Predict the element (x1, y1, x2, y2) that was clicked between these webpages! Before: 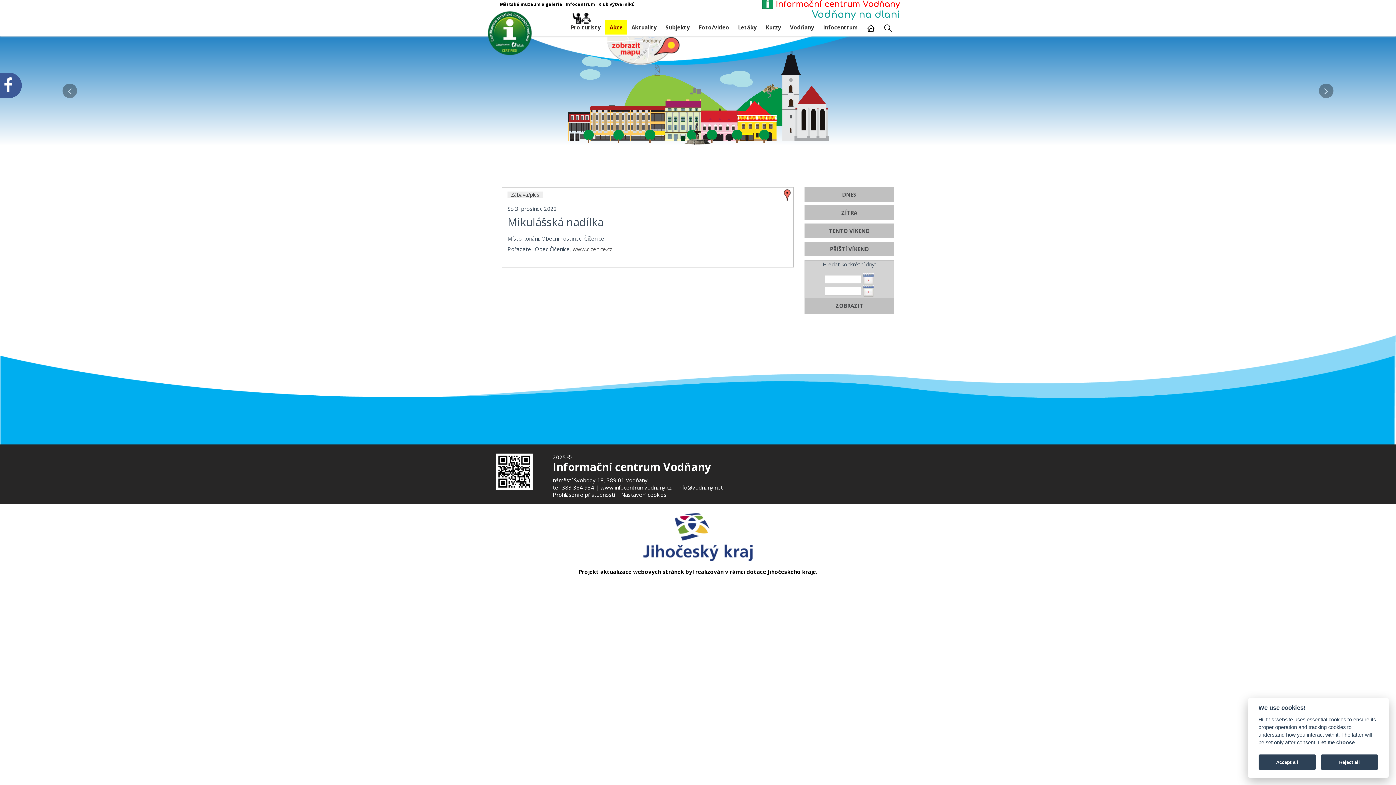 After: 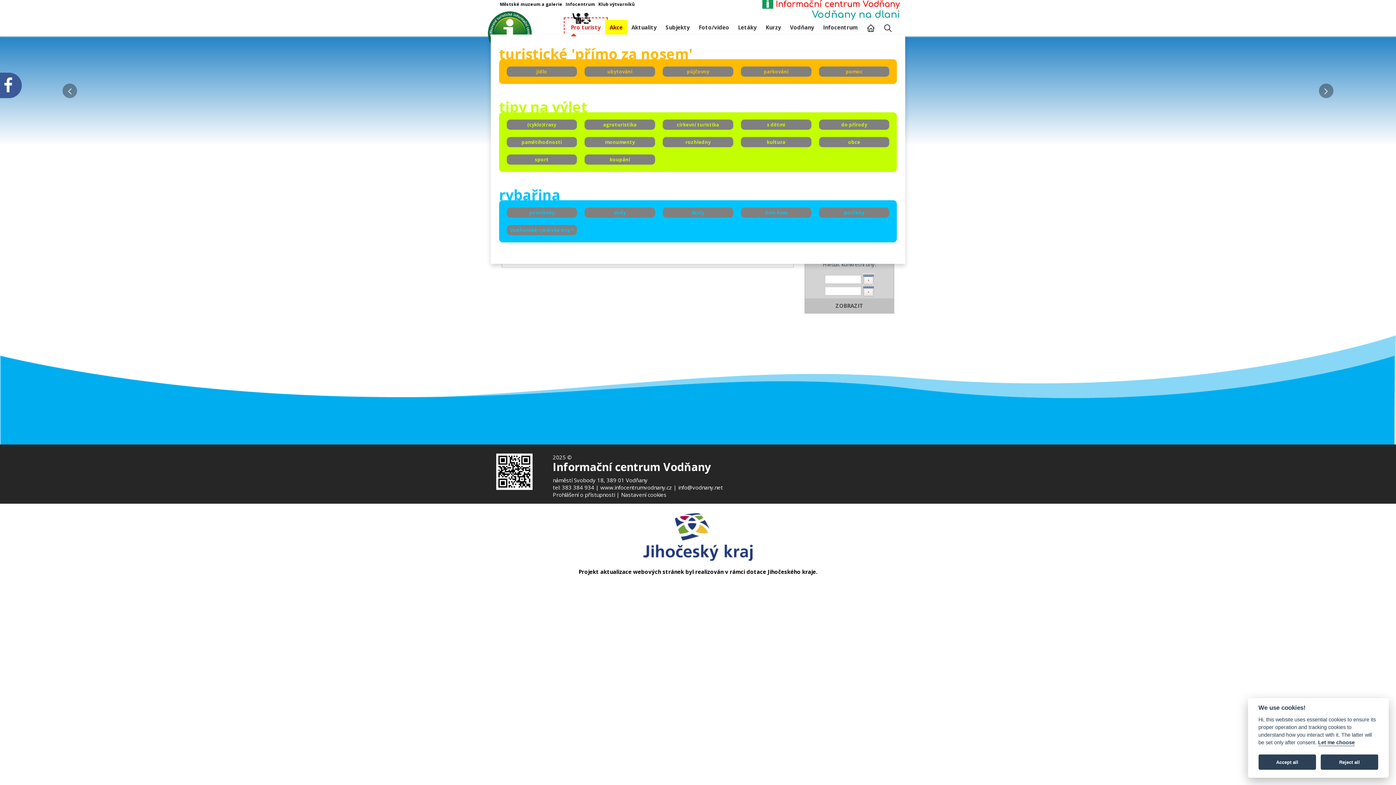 Action: label: Pro turisty bbox: (566, 20, 605, 34)